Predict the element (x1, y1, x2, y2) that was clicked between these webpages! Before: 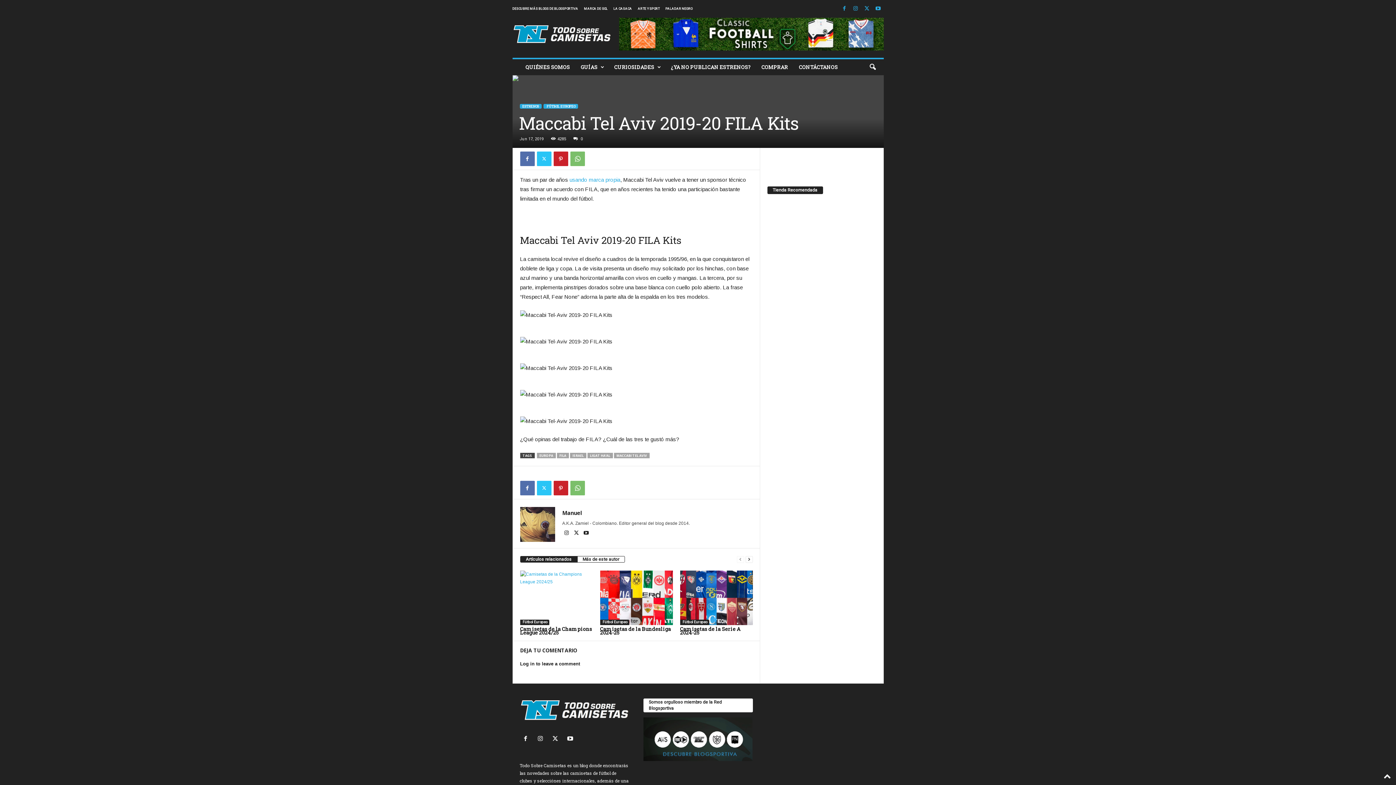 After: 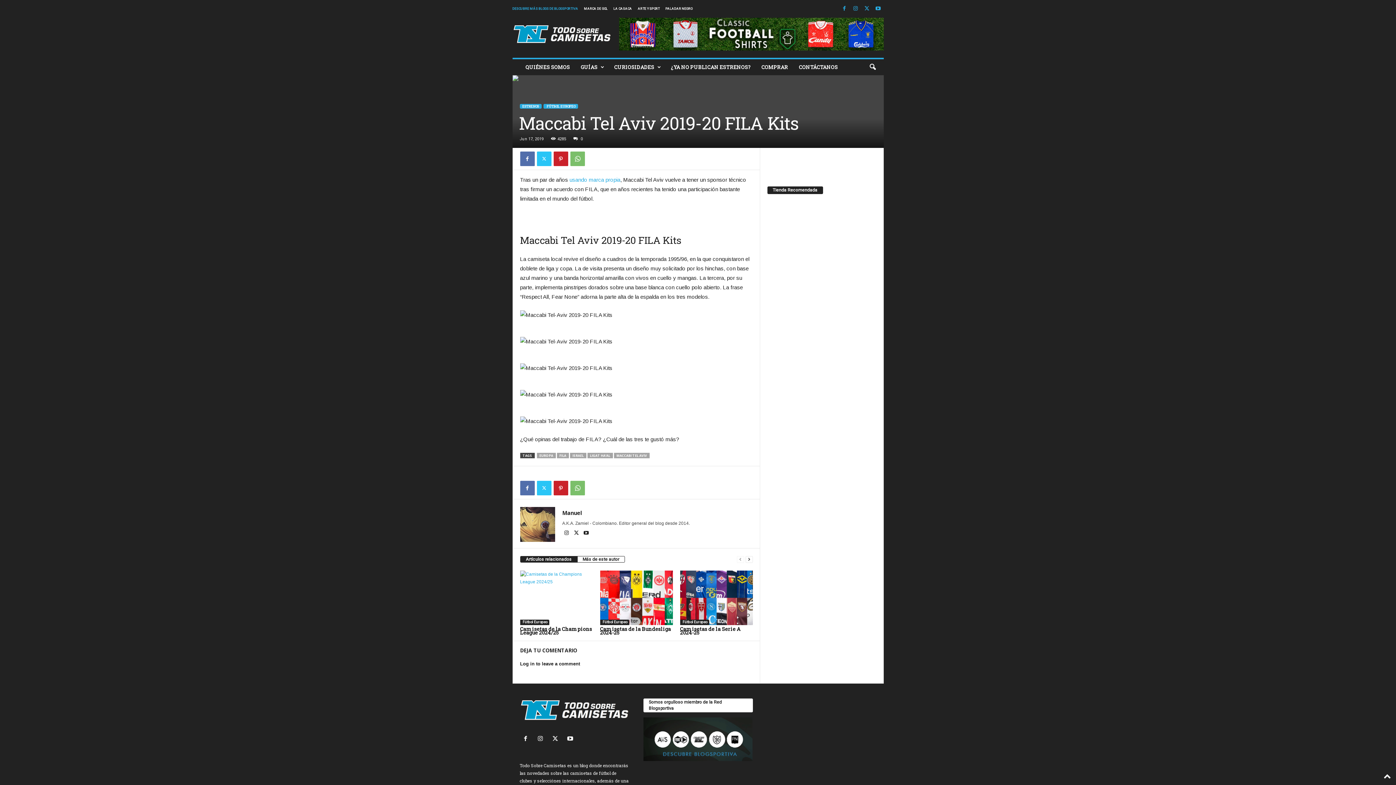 Action: label: DESCUBRE MÁS BLOGS DE BLOGSPORTIVA bbox: (512, 6, 578, 10)